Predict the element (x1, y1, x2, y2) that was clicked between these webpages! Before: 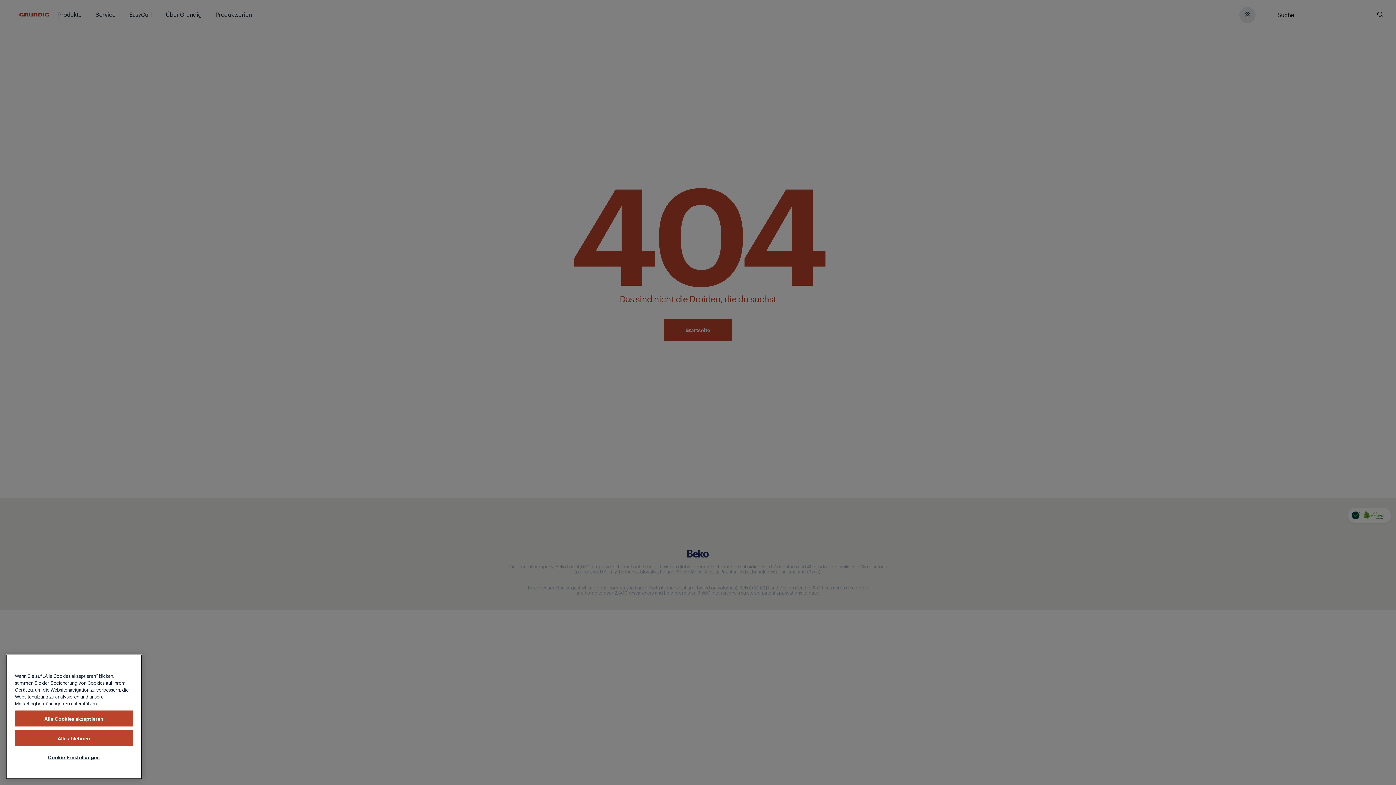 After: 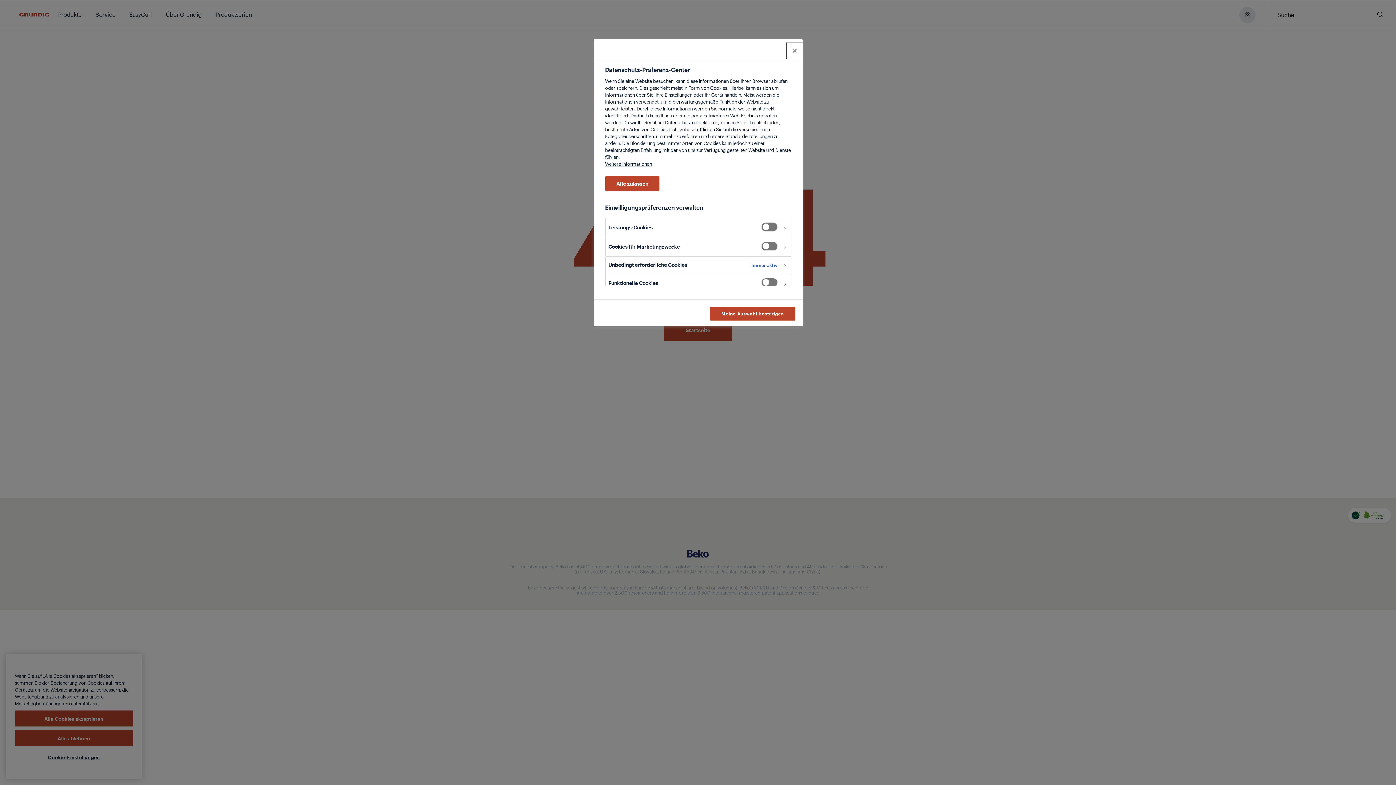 Action: label: Cookie-Einstellungen bbox: (14, 752, 133, 767)